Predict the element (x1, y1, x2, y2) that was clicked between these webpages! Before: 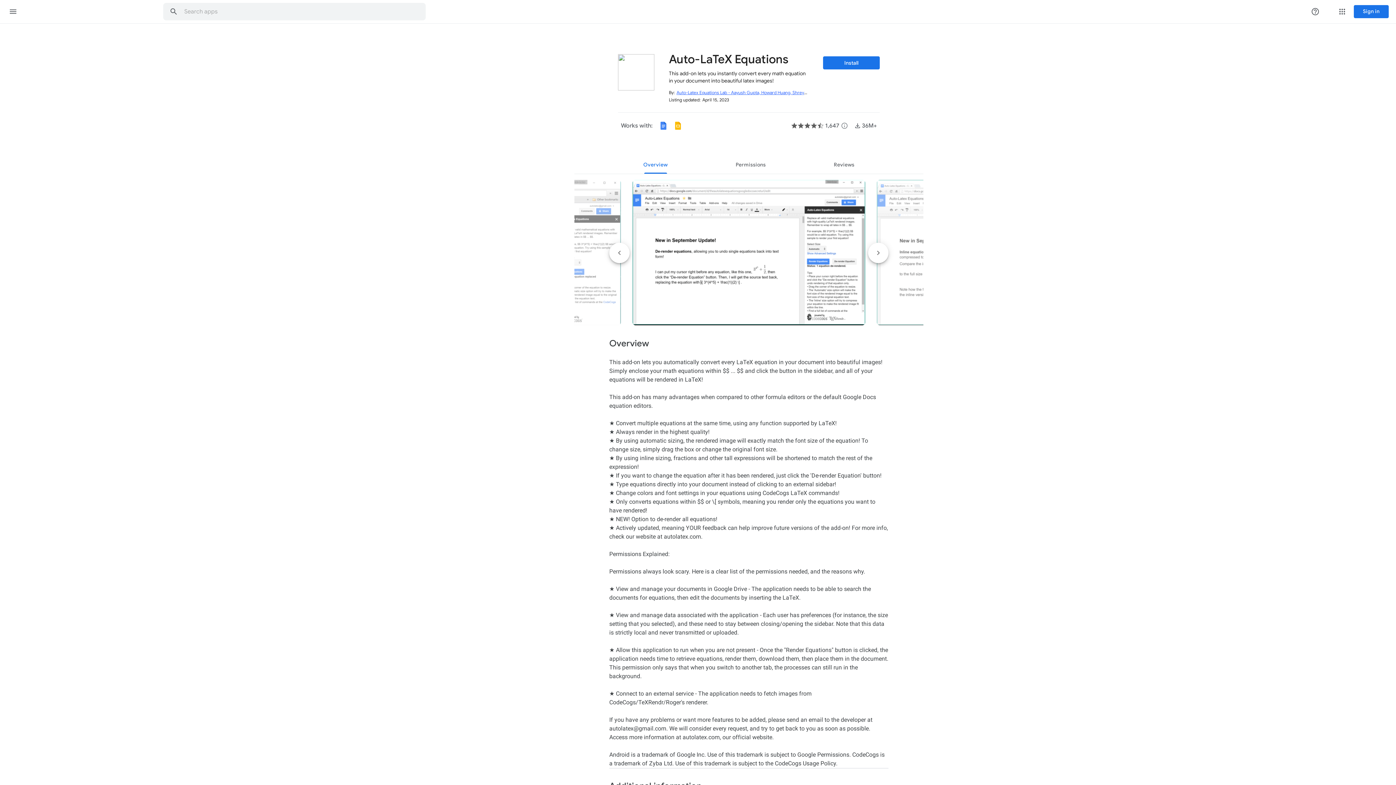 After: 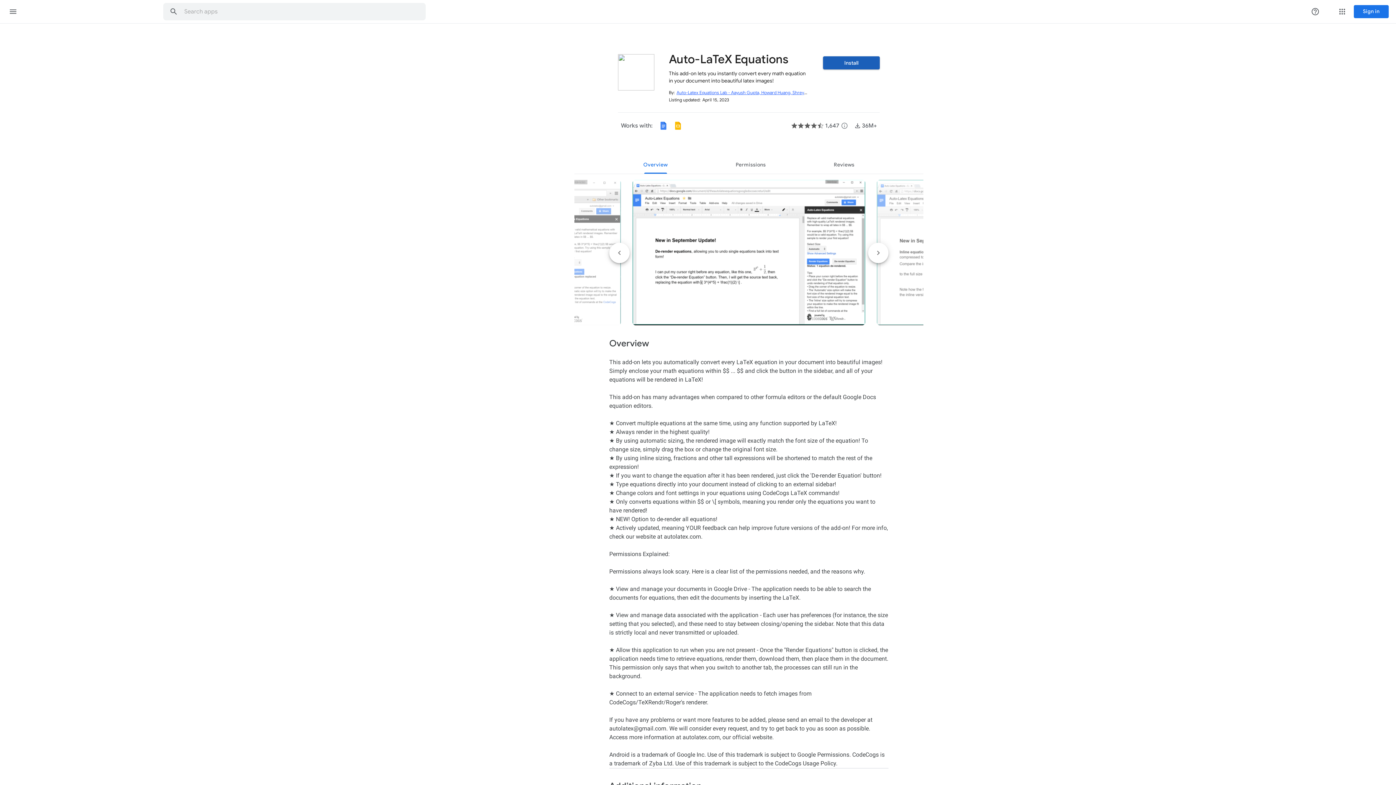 Action: bbox: (823, 56, 880, 69) label: Install